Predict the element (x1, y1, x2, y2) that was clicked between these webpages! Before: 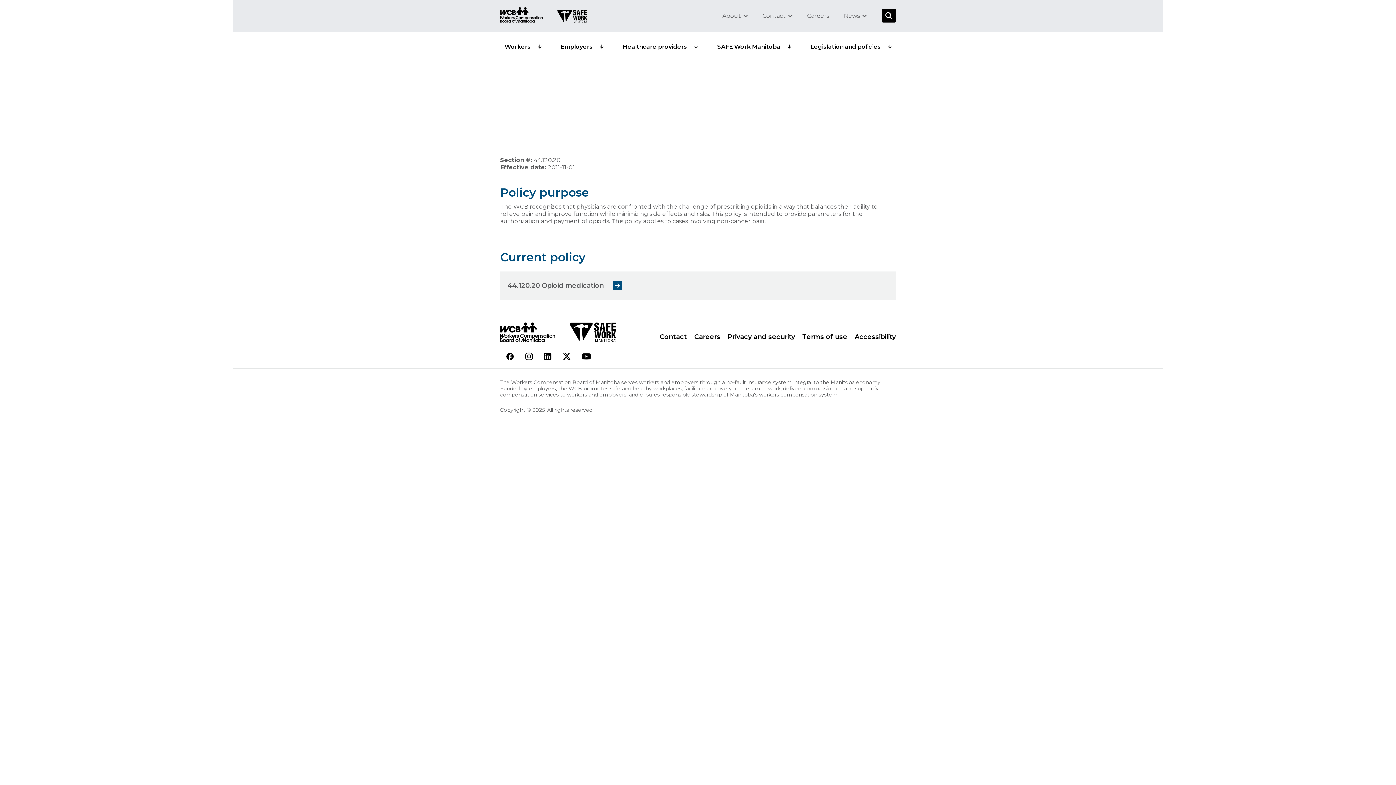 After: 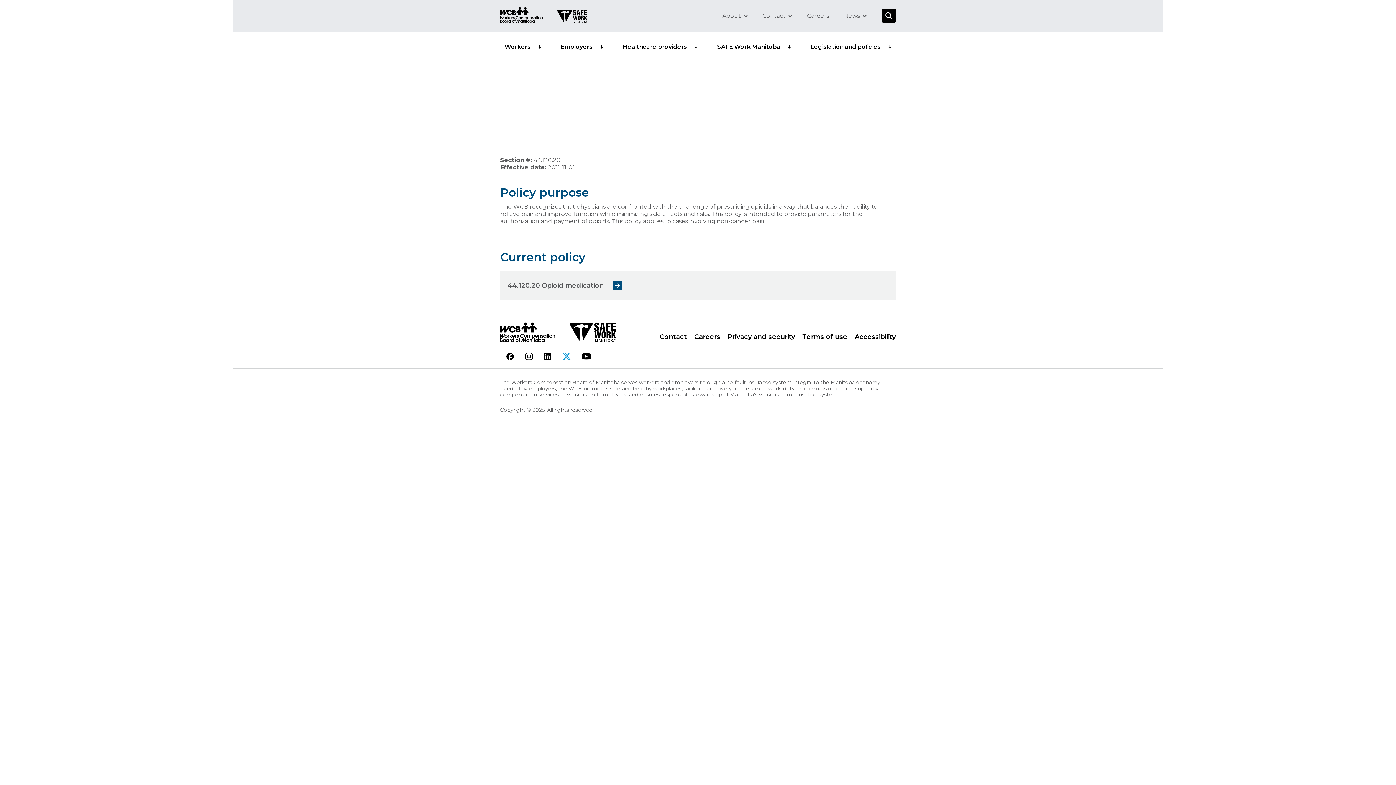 Action: label: View our twitter page bbox: (562, 351, 571, 362)